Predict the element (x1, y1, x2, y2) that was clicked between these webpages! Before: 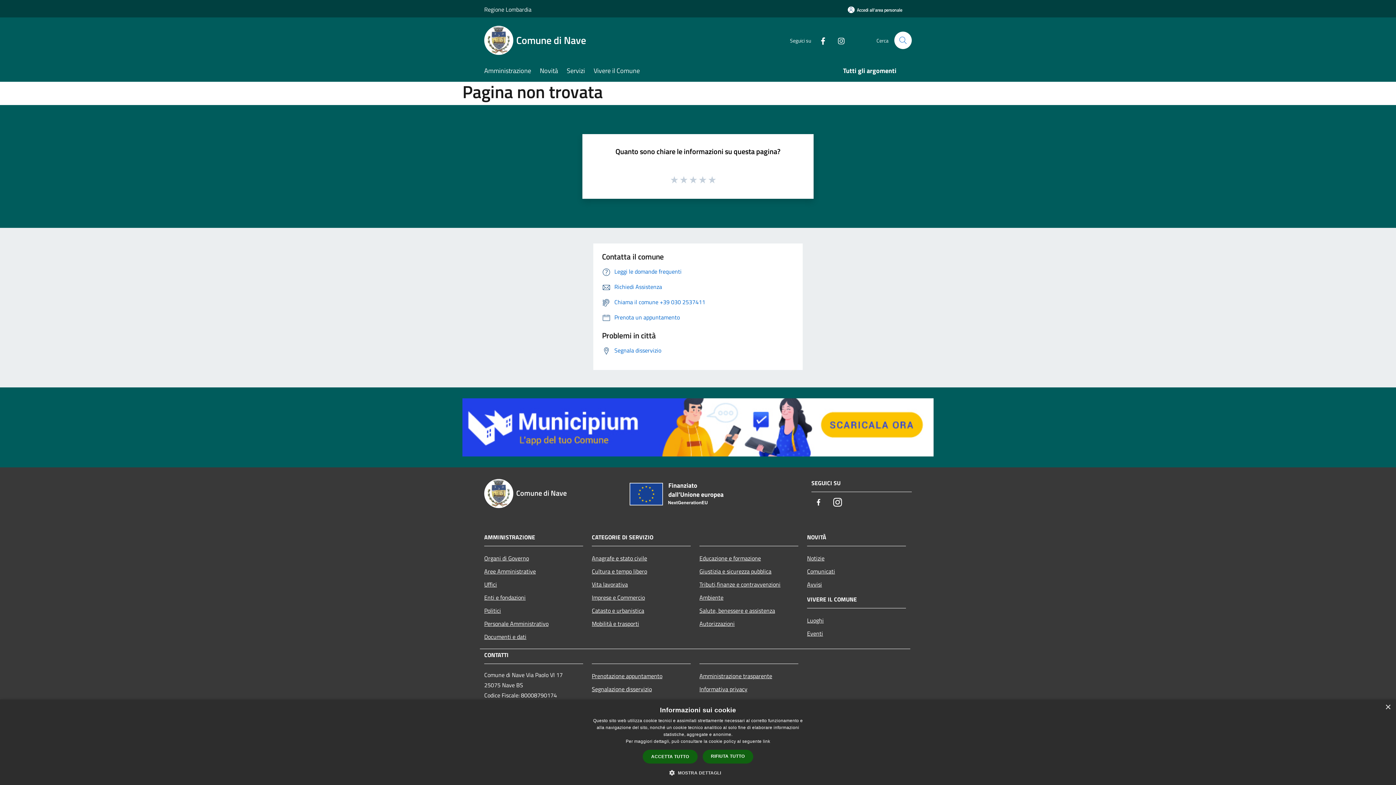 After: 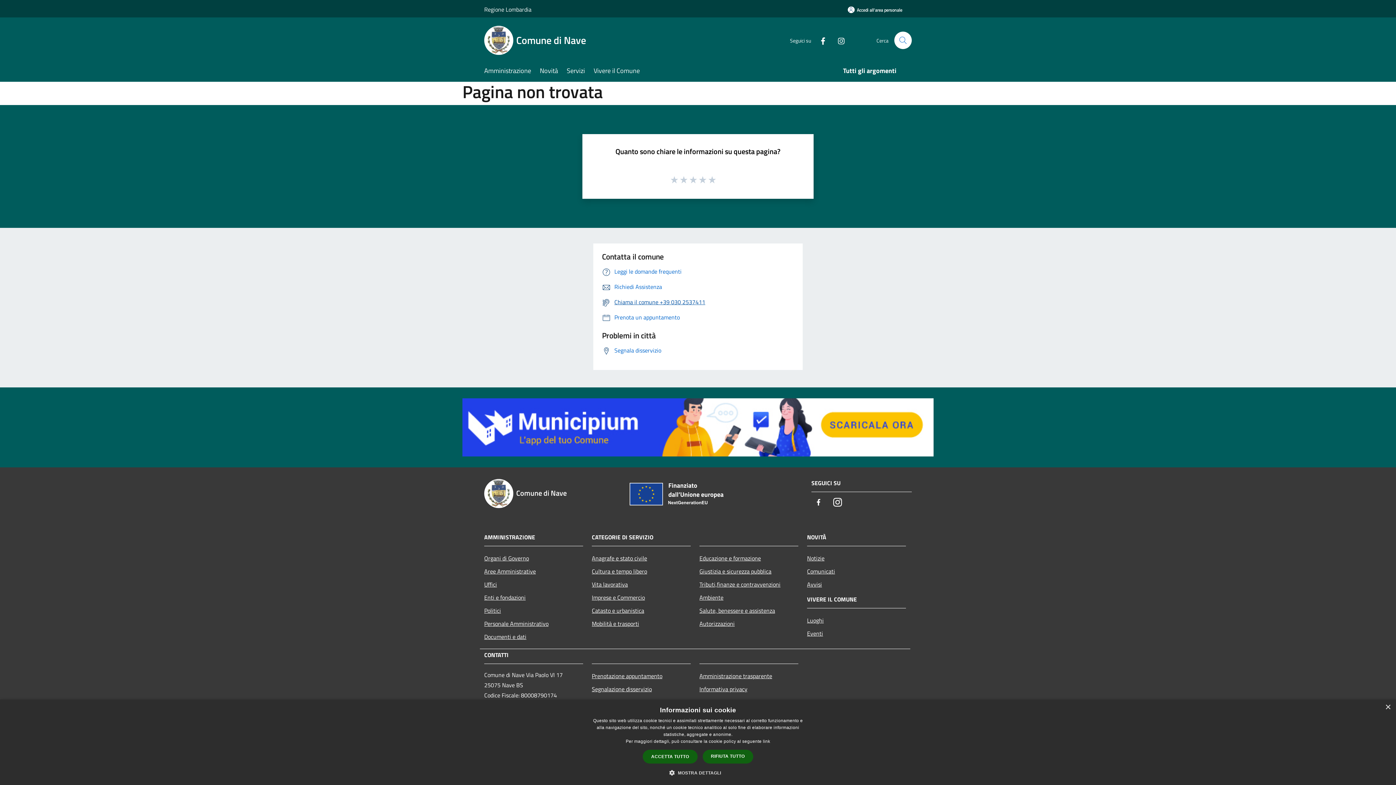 Action: label: Chiama il comune +39 030 2537411 bbox: (602, 297, 705, 306)